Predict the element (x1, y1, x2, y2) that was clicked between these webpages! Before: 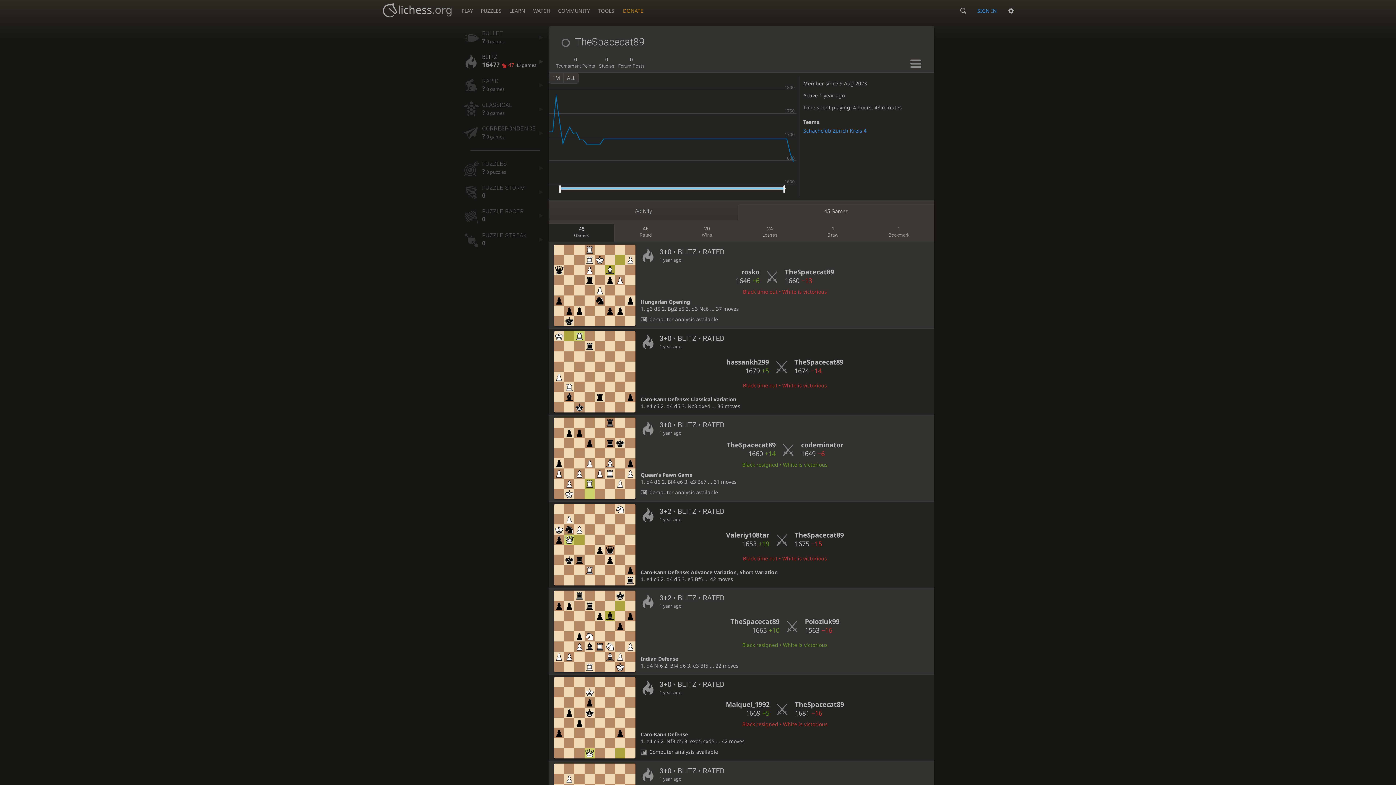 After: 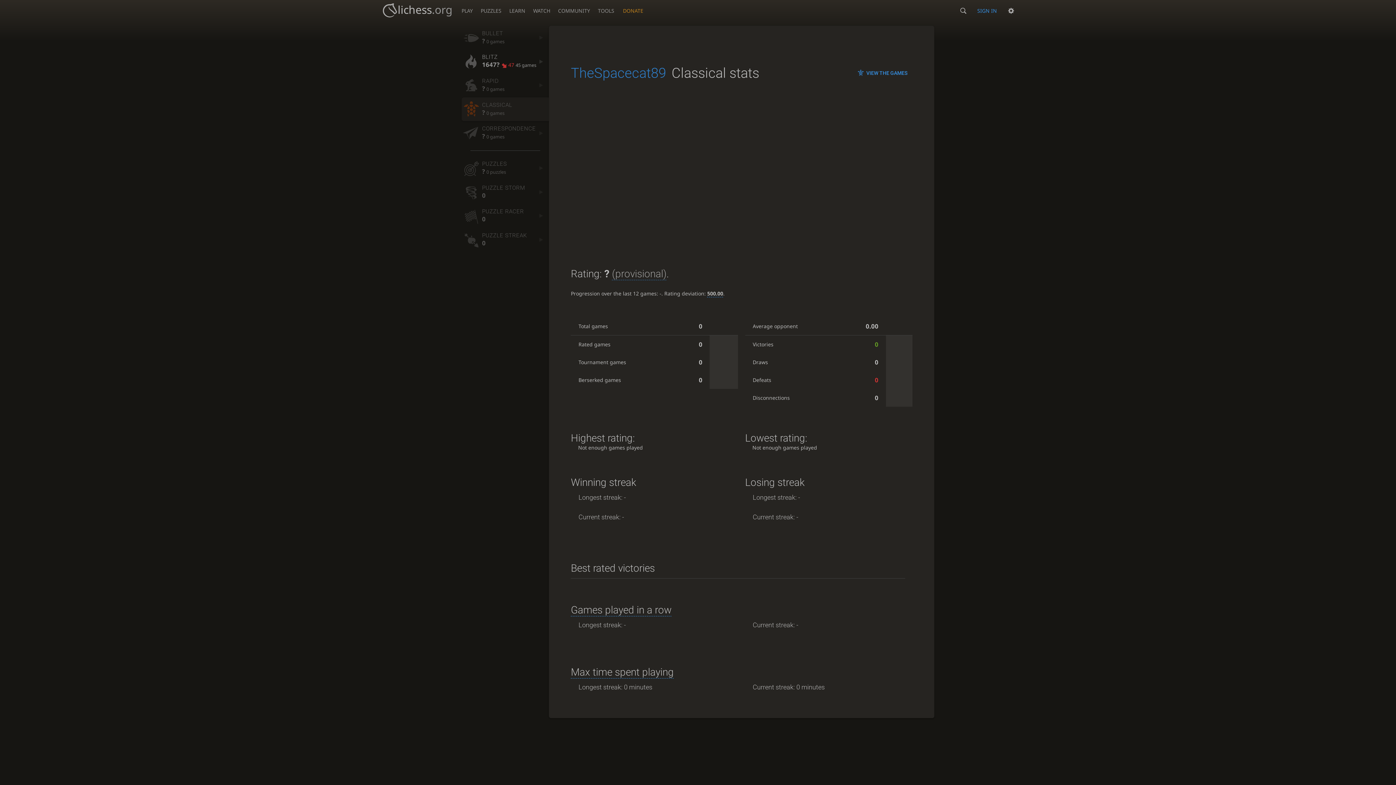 Action: label: CLASSICAL
? 0 games bbox: (461, 97, 549, 121)